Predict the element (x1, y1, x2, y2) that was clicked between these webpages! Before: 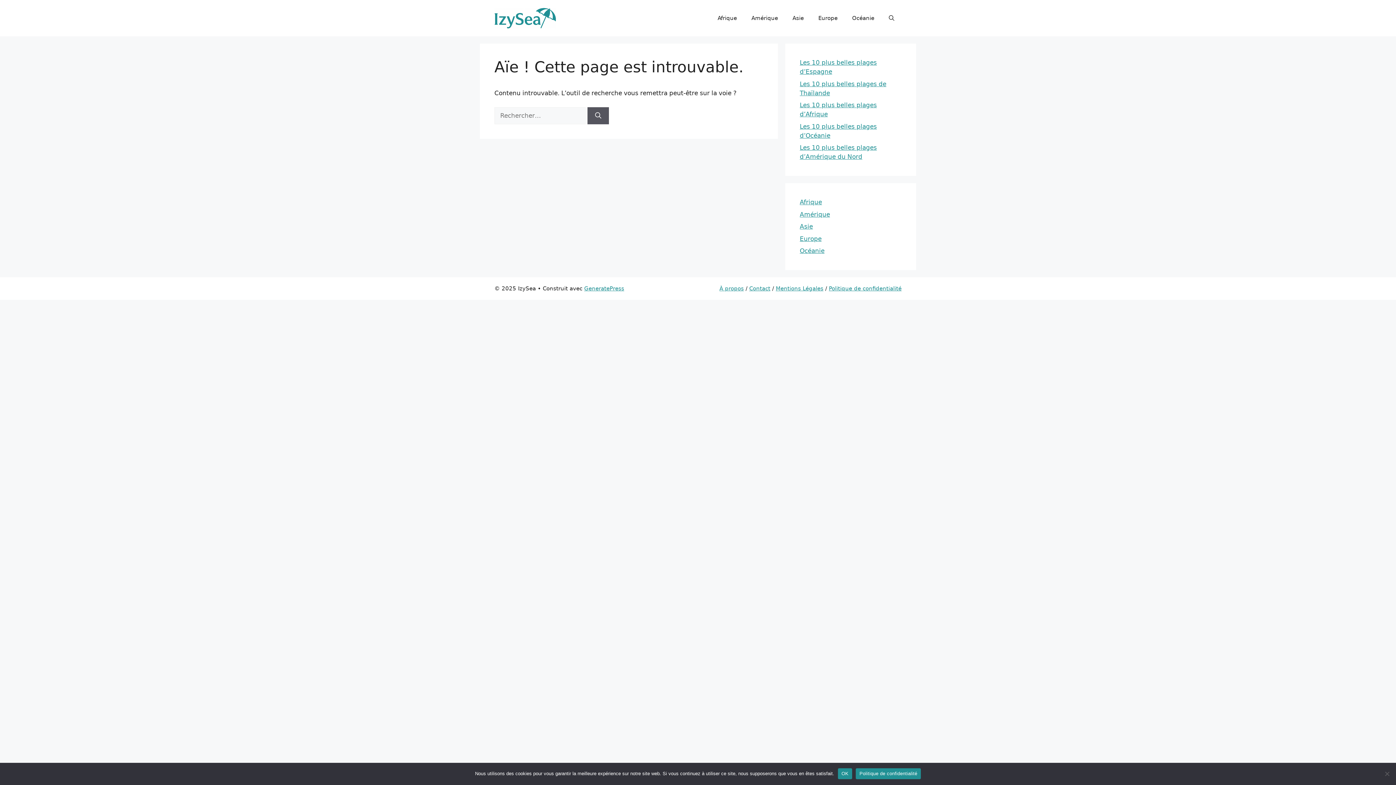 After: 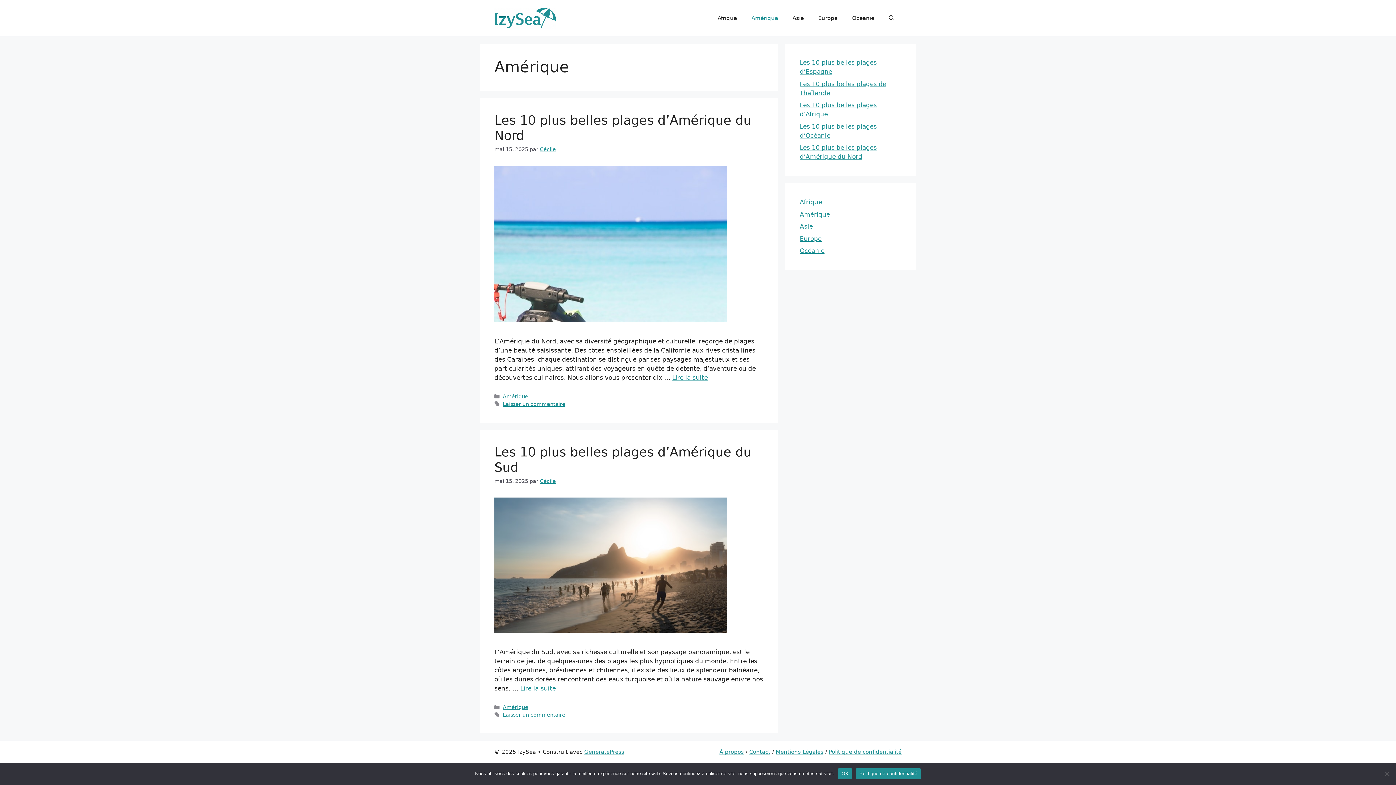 Action: label: Amérique bbox: (800, 210, 830, 218)